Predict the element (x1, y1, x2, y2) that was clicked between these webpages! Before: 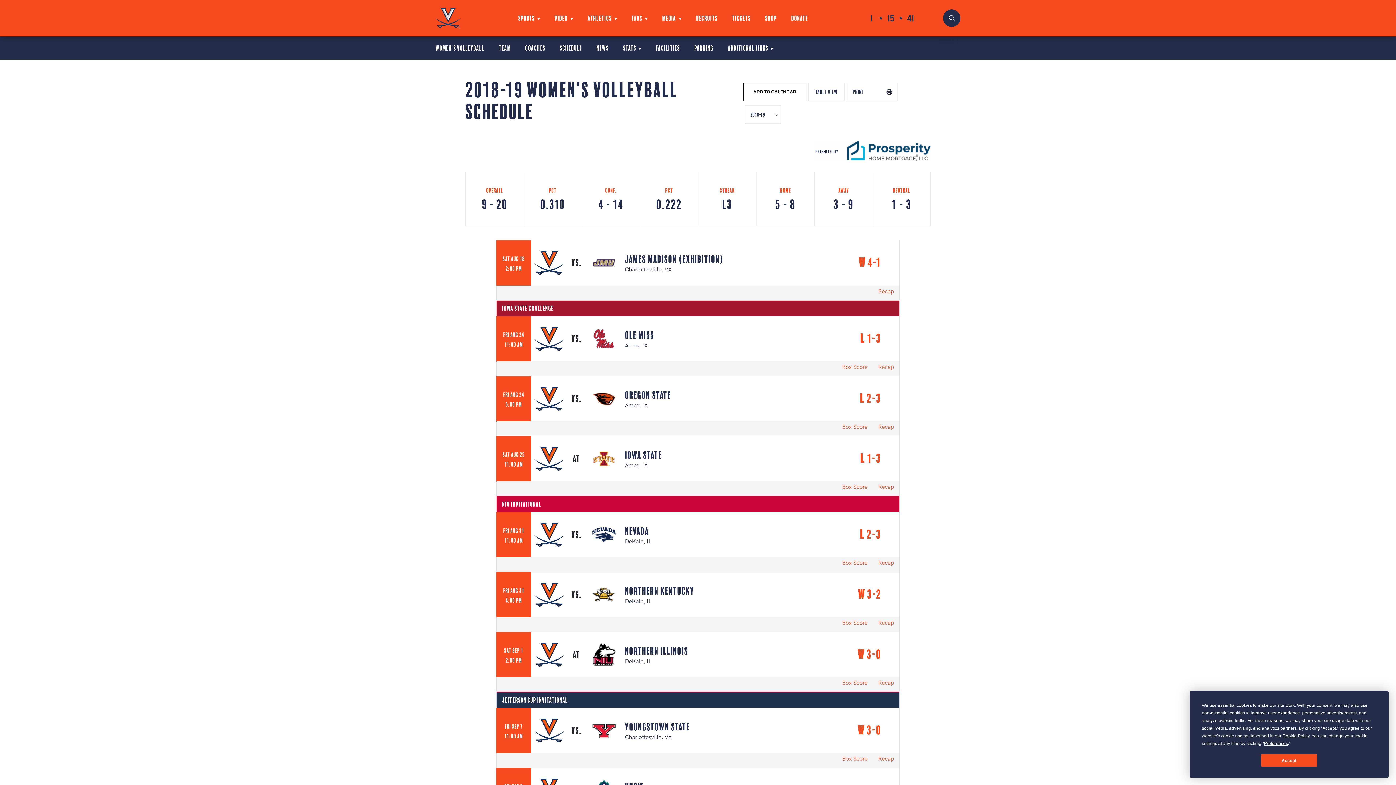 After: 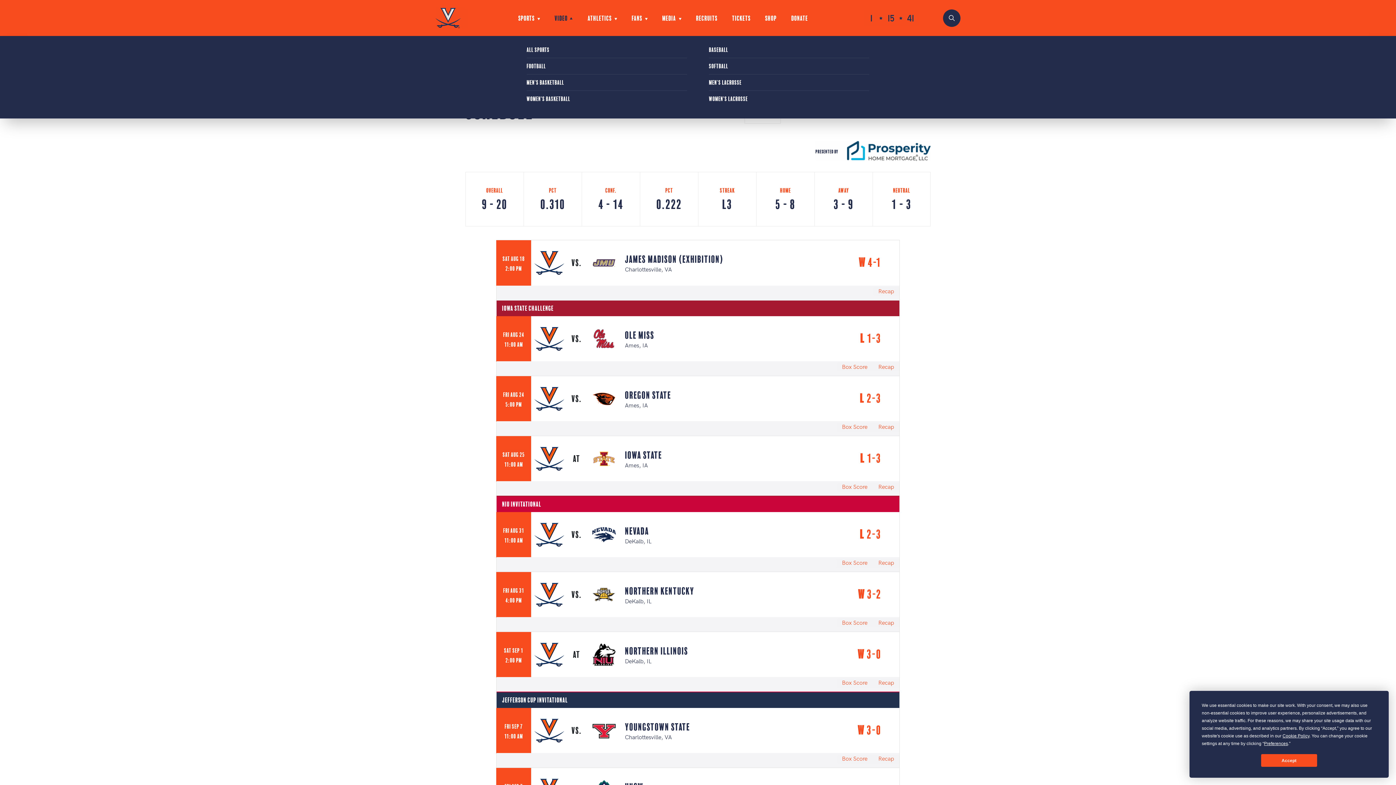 Action: label: VIDEO bbox: (554, 14, 573, 20)